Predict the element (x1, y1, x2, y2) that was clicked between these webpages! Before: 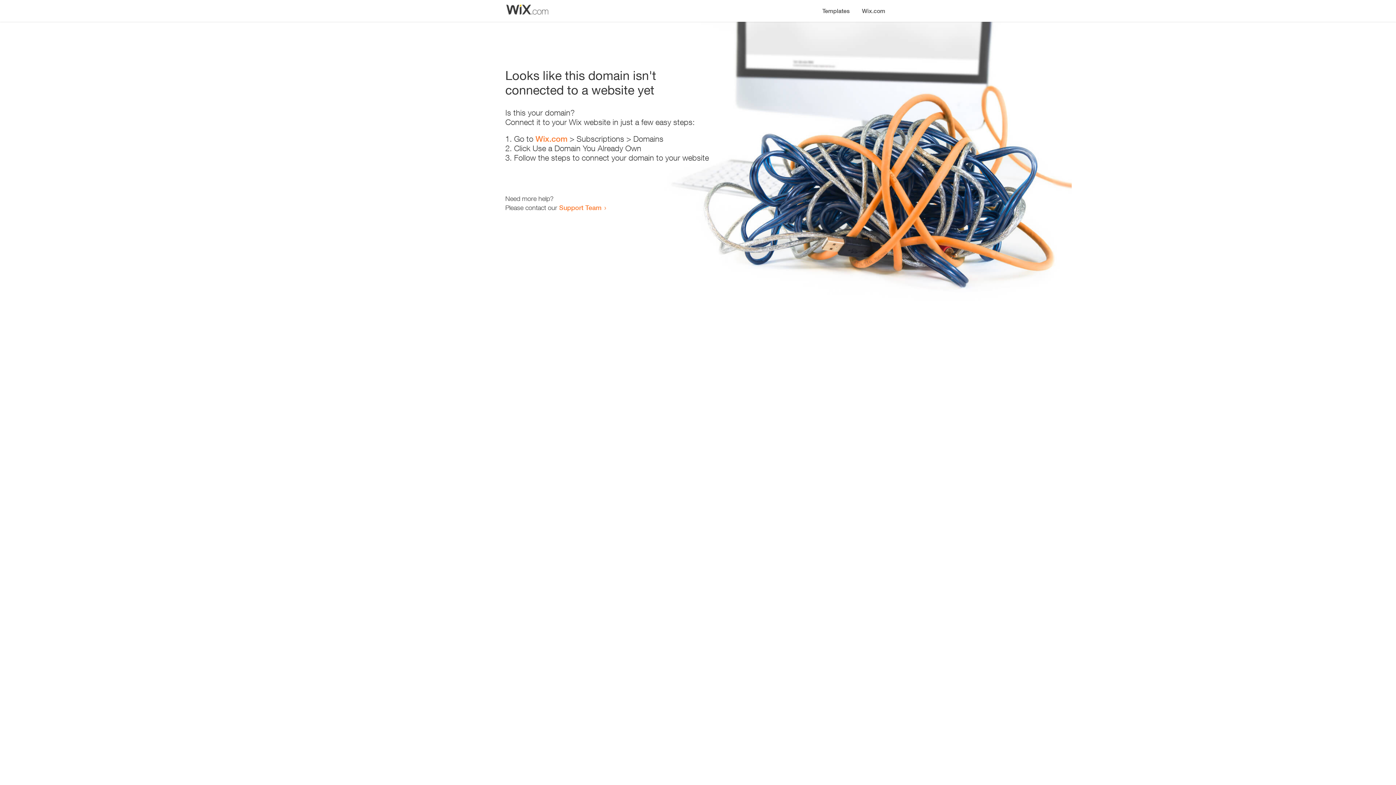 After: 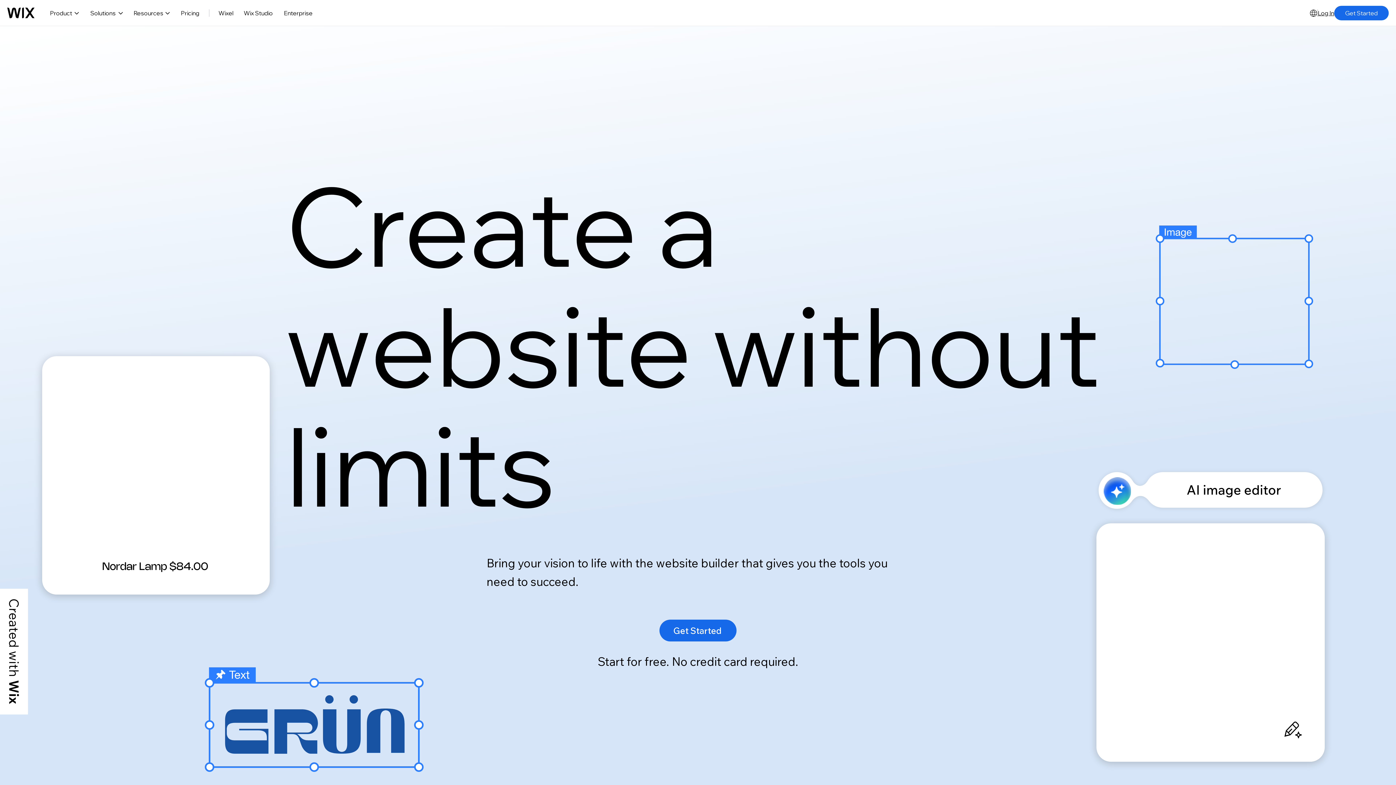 Action: bbox: (535, 134, 567, 143) label: Wix.com